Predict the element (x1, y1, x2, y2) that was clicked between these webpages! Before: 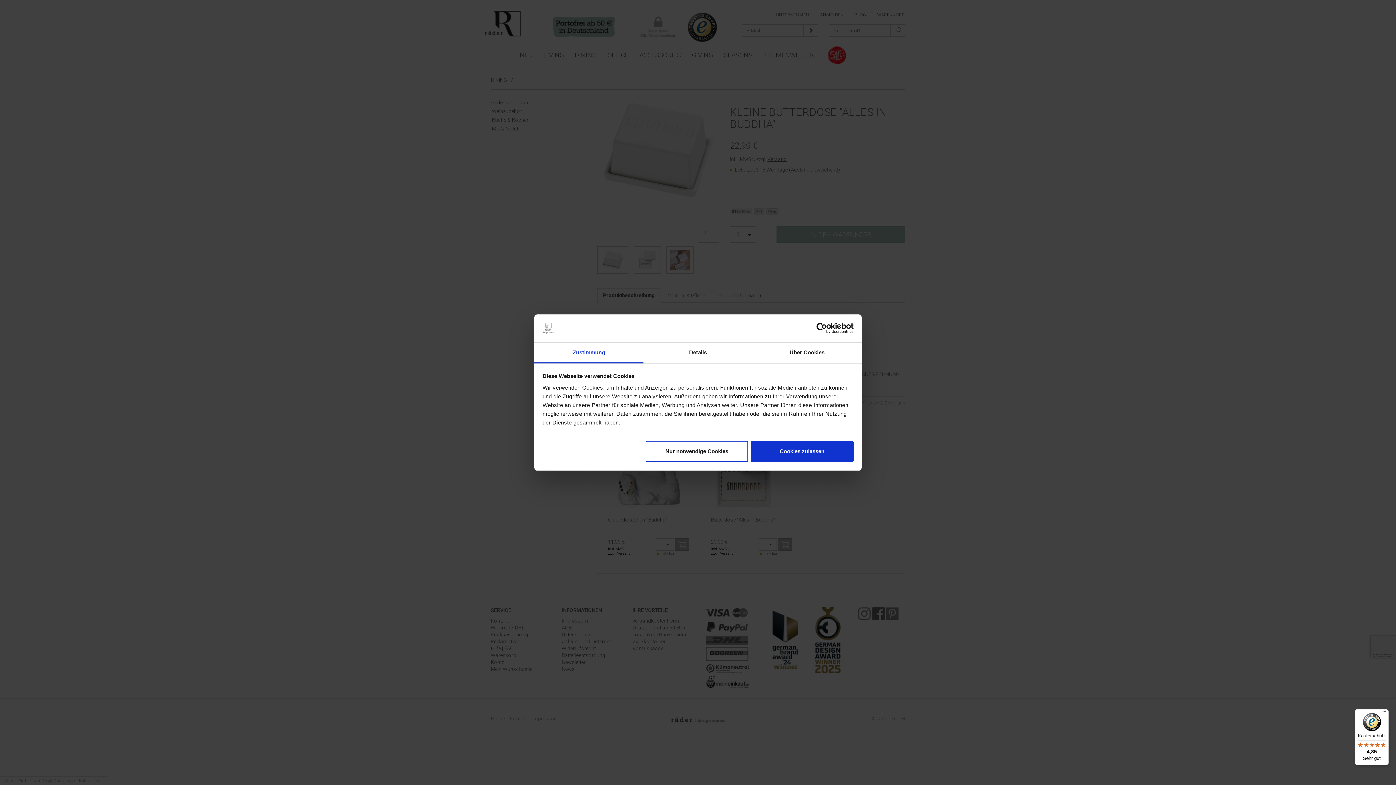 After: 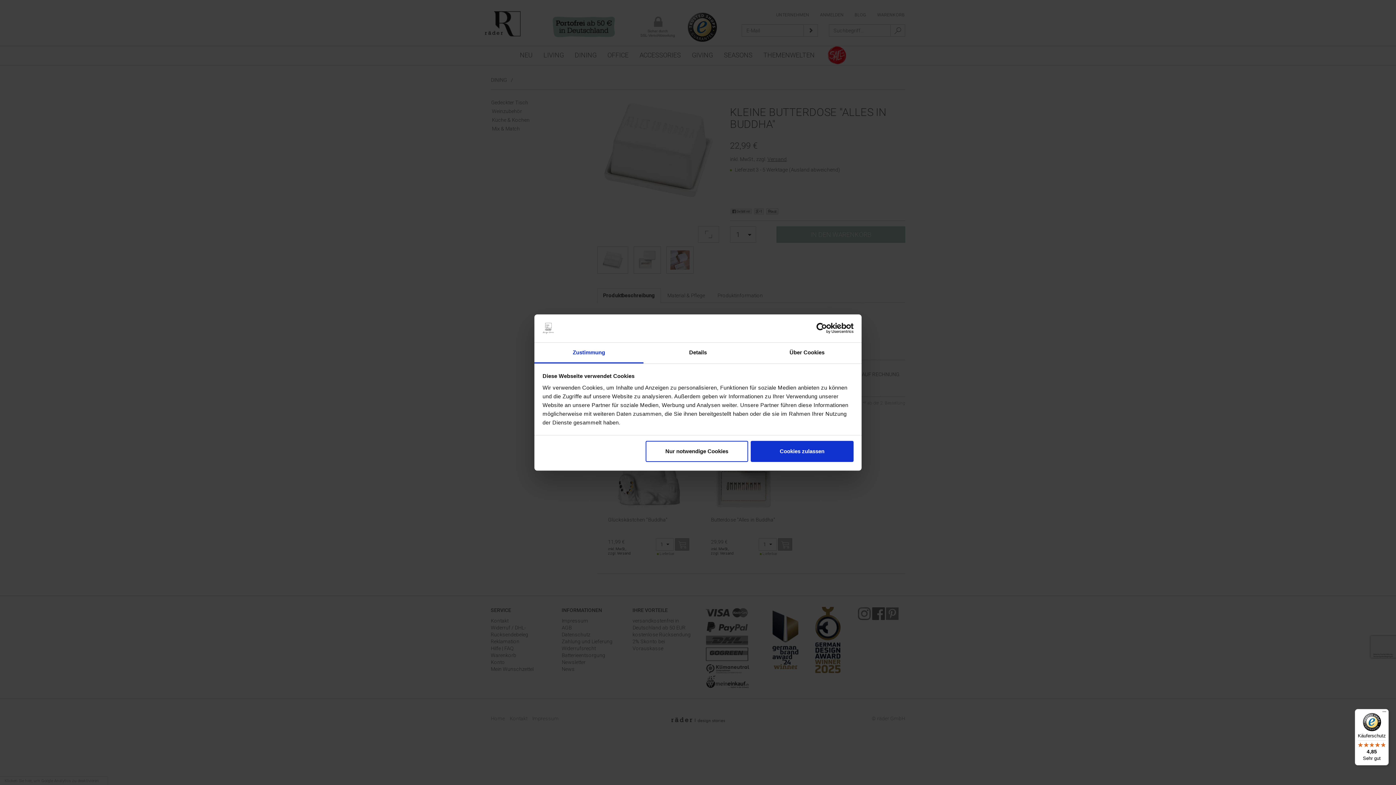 Action: label: Zustimmung bbox: (534, 342, 643, 363)